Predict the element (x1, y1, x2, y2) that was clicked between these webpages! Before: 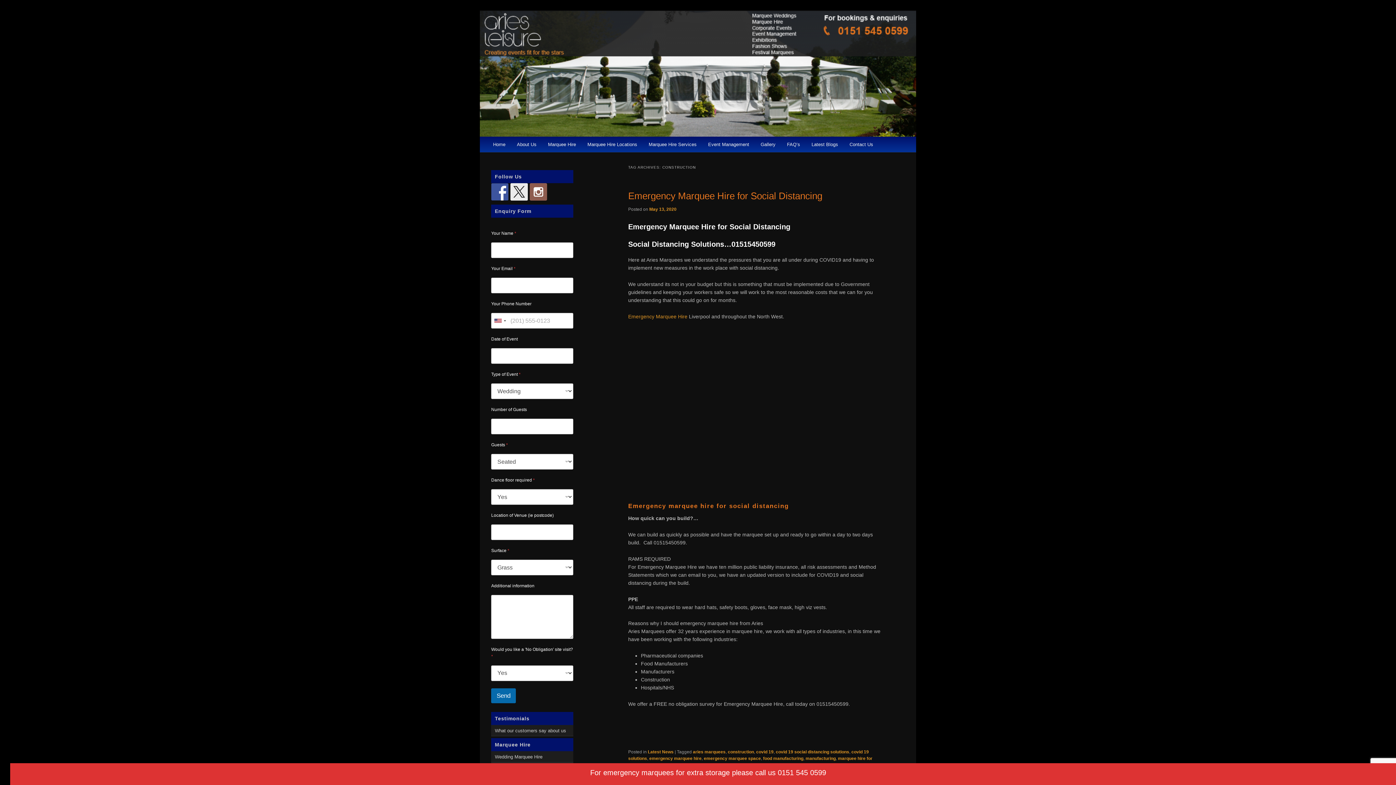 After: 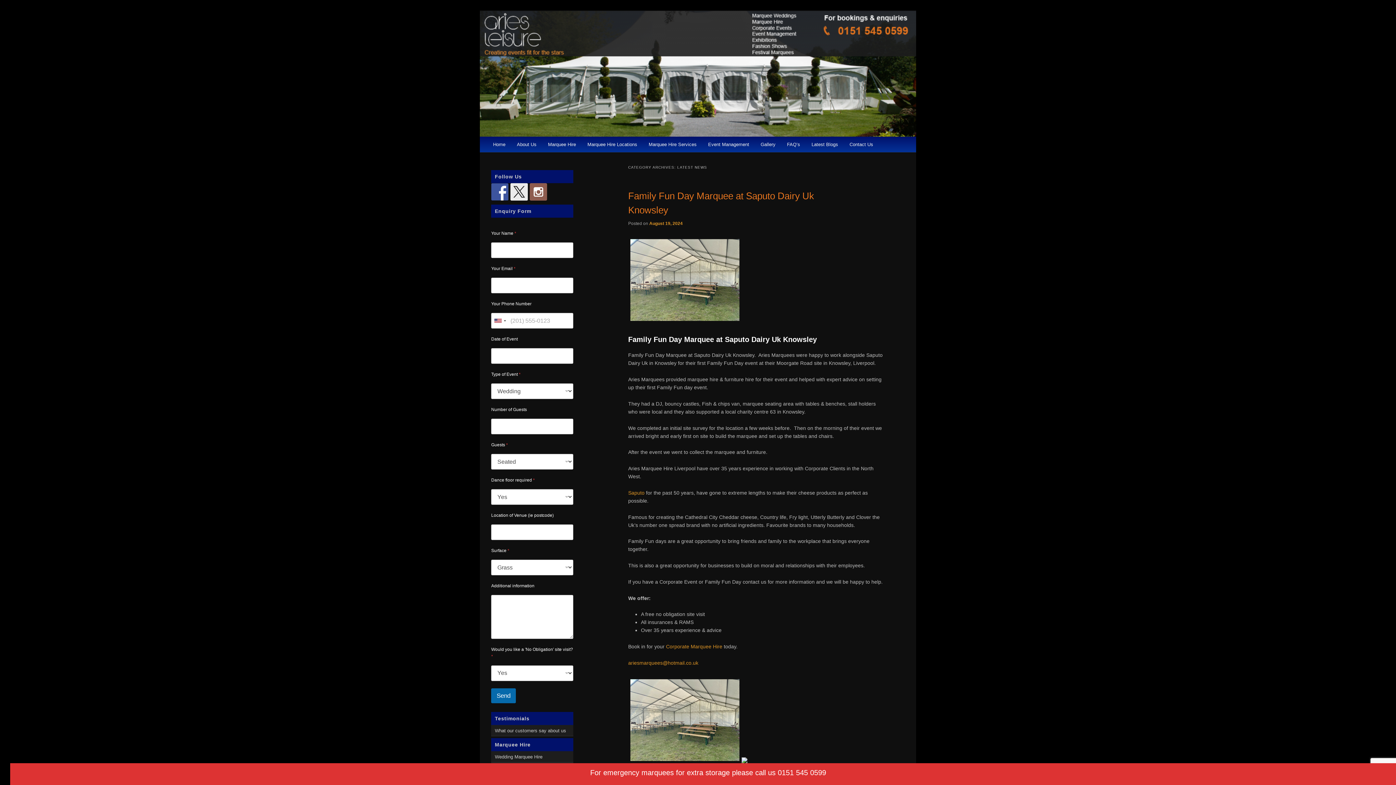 Action: label: Latest News bbox: (648, 749, 673, 754)